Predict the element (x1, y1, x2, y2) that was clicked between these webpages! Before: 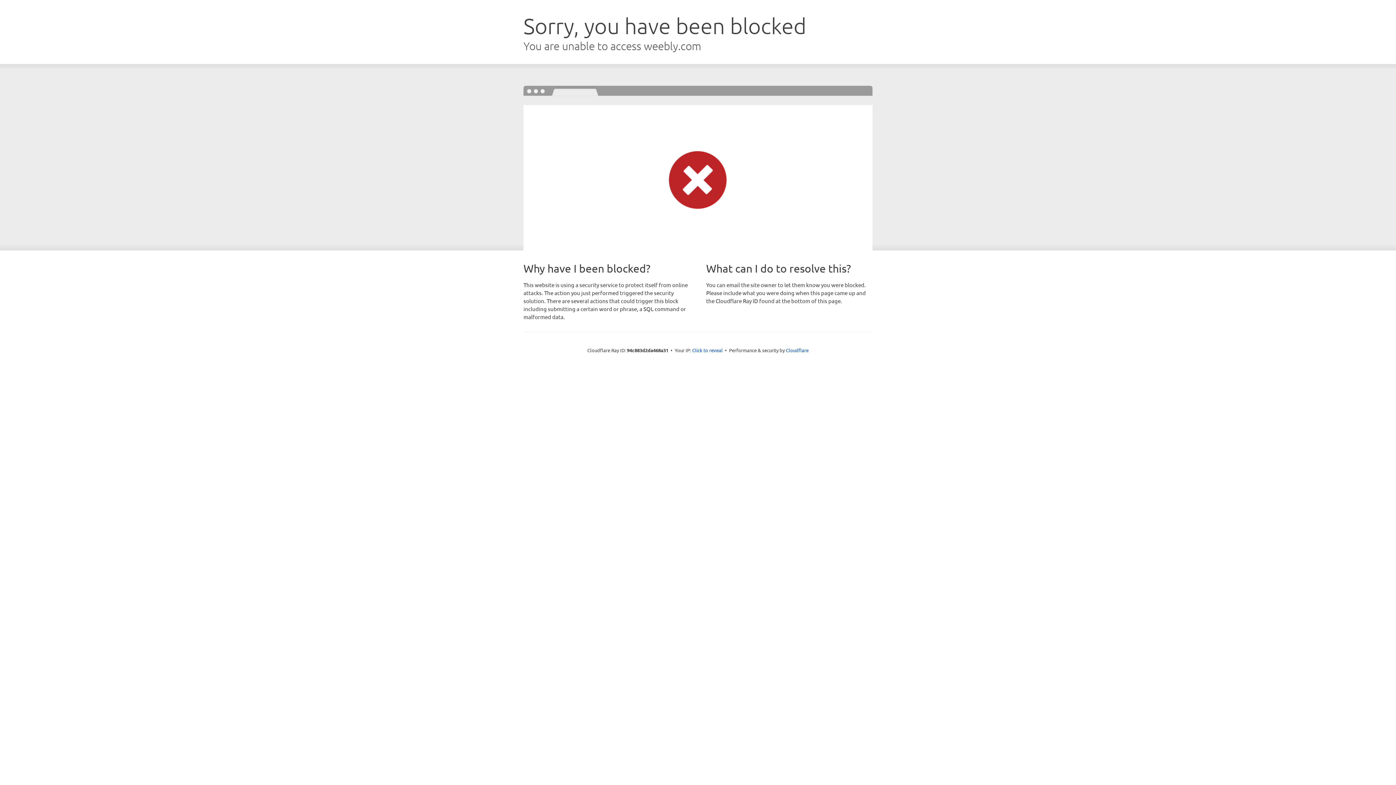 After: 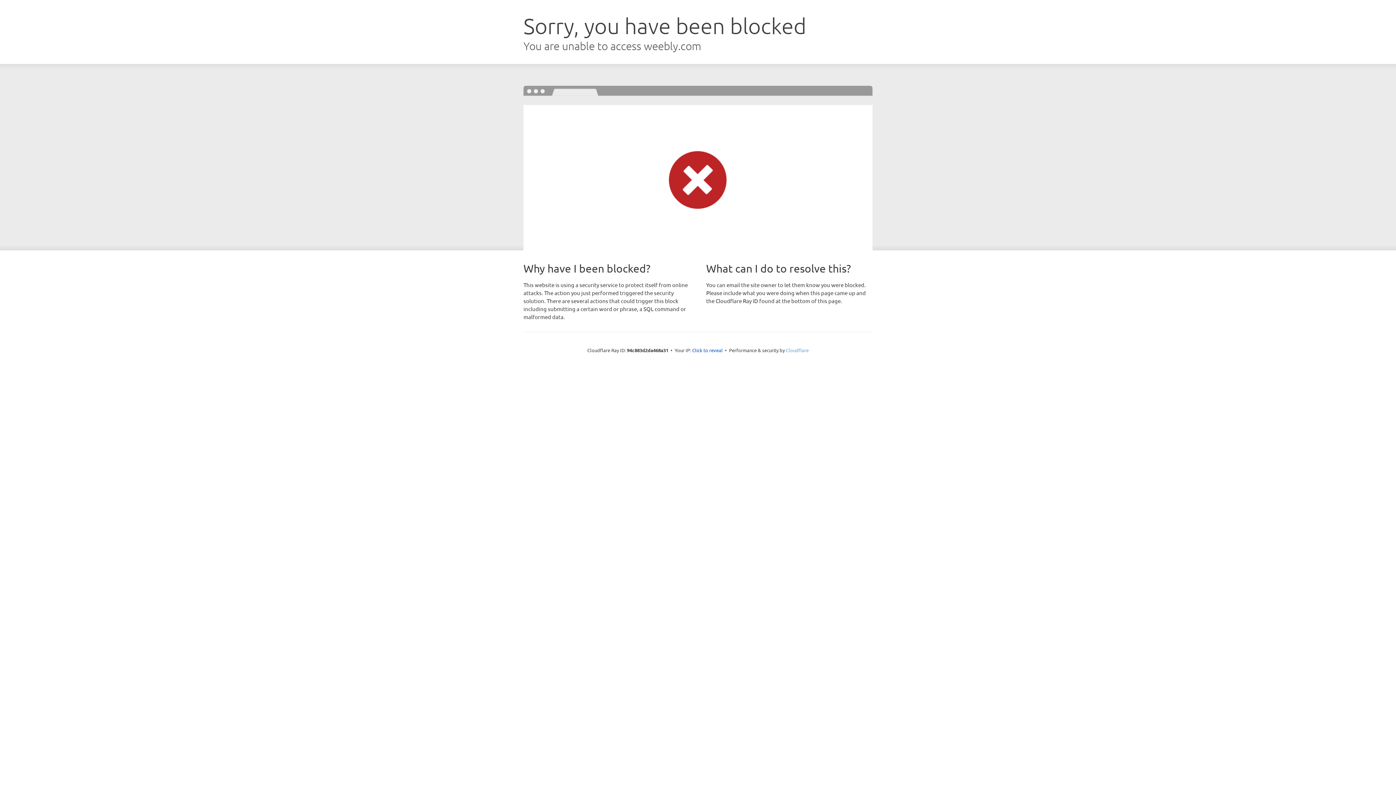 Action: bbox: (786, 347, 808, 353) label: Cloudflare